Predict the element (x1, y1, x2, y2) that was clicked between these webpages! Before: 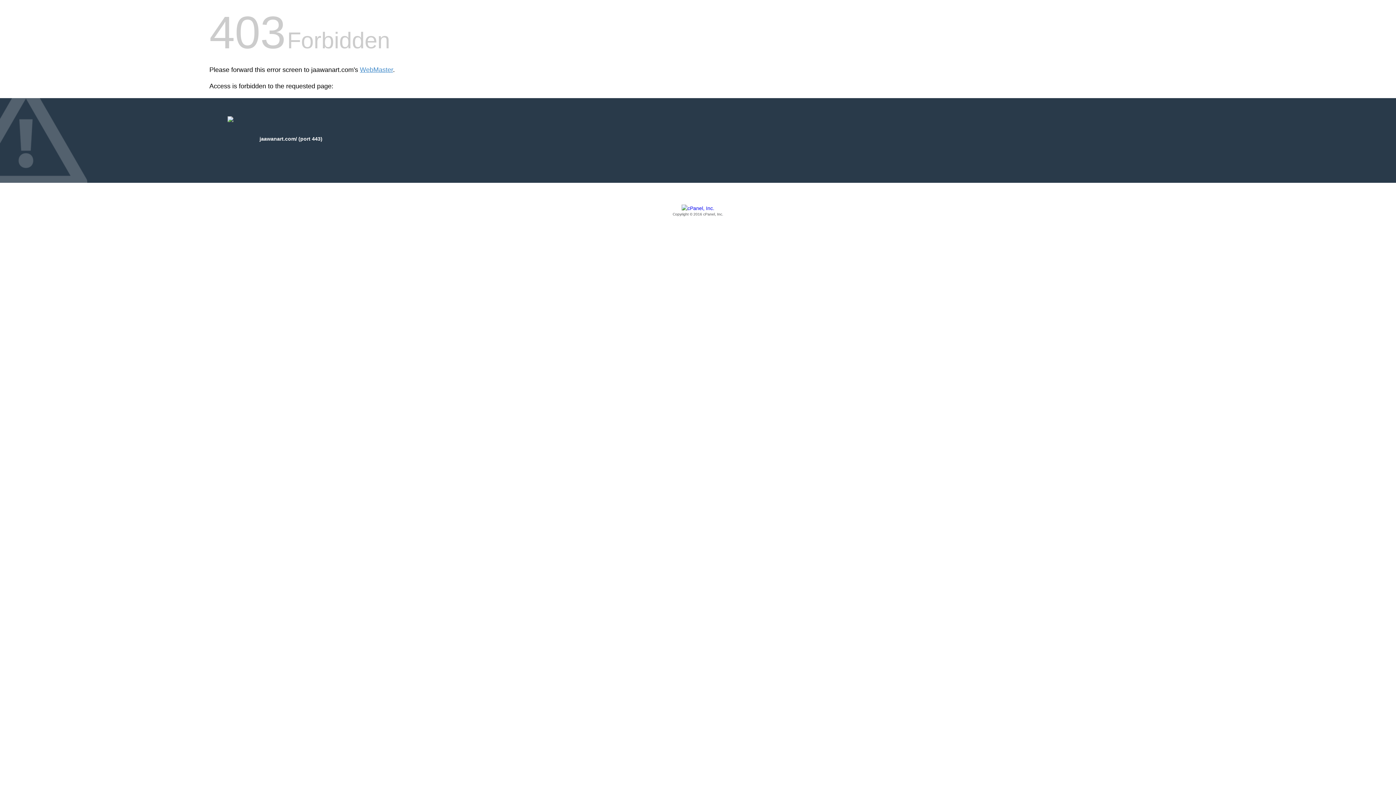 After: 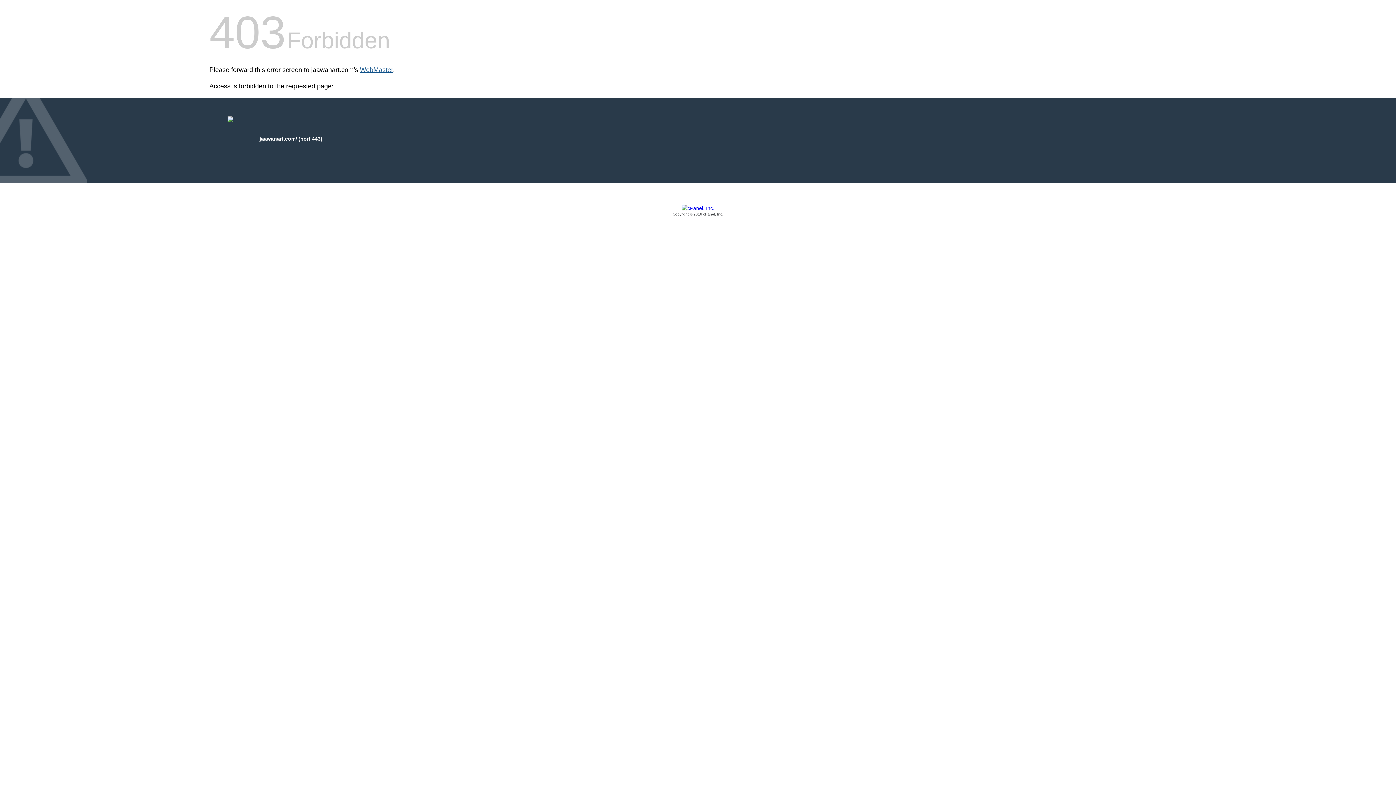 Action: label: WebMaster bbox: (360, 66, 393, 73)